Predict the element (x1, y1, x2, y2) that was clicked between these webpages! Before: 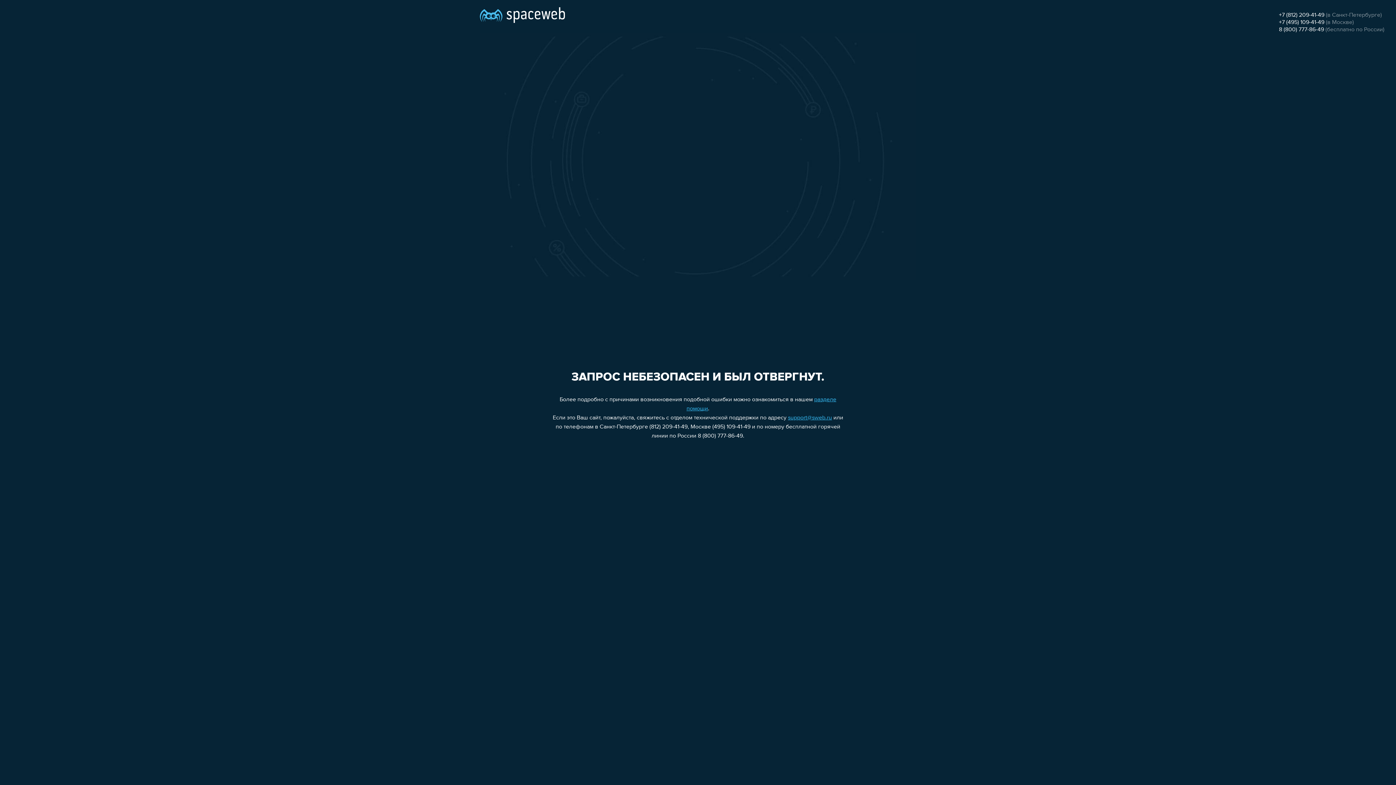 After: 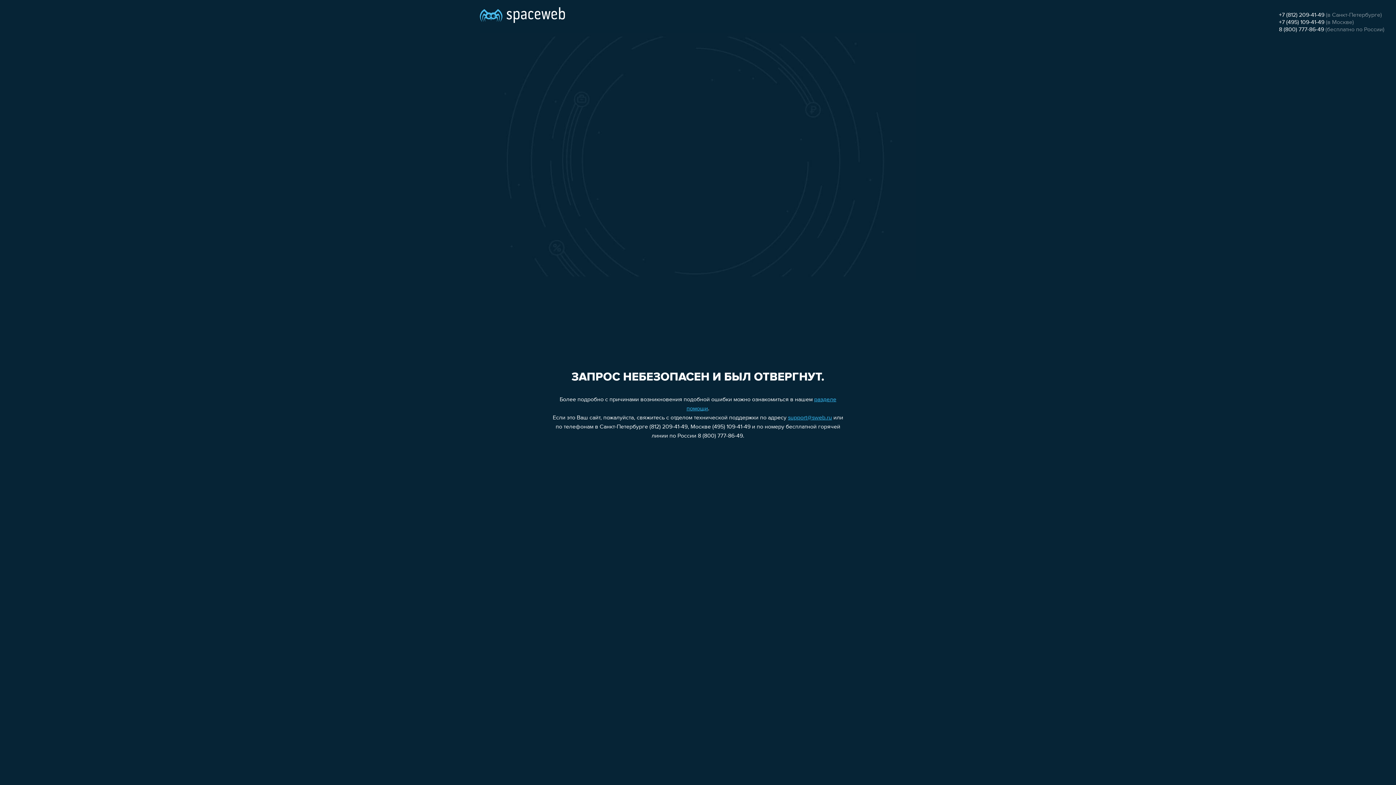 Action: label: 8 (800) 777-86-49 bbox: (1279, 26, 1324, 32)